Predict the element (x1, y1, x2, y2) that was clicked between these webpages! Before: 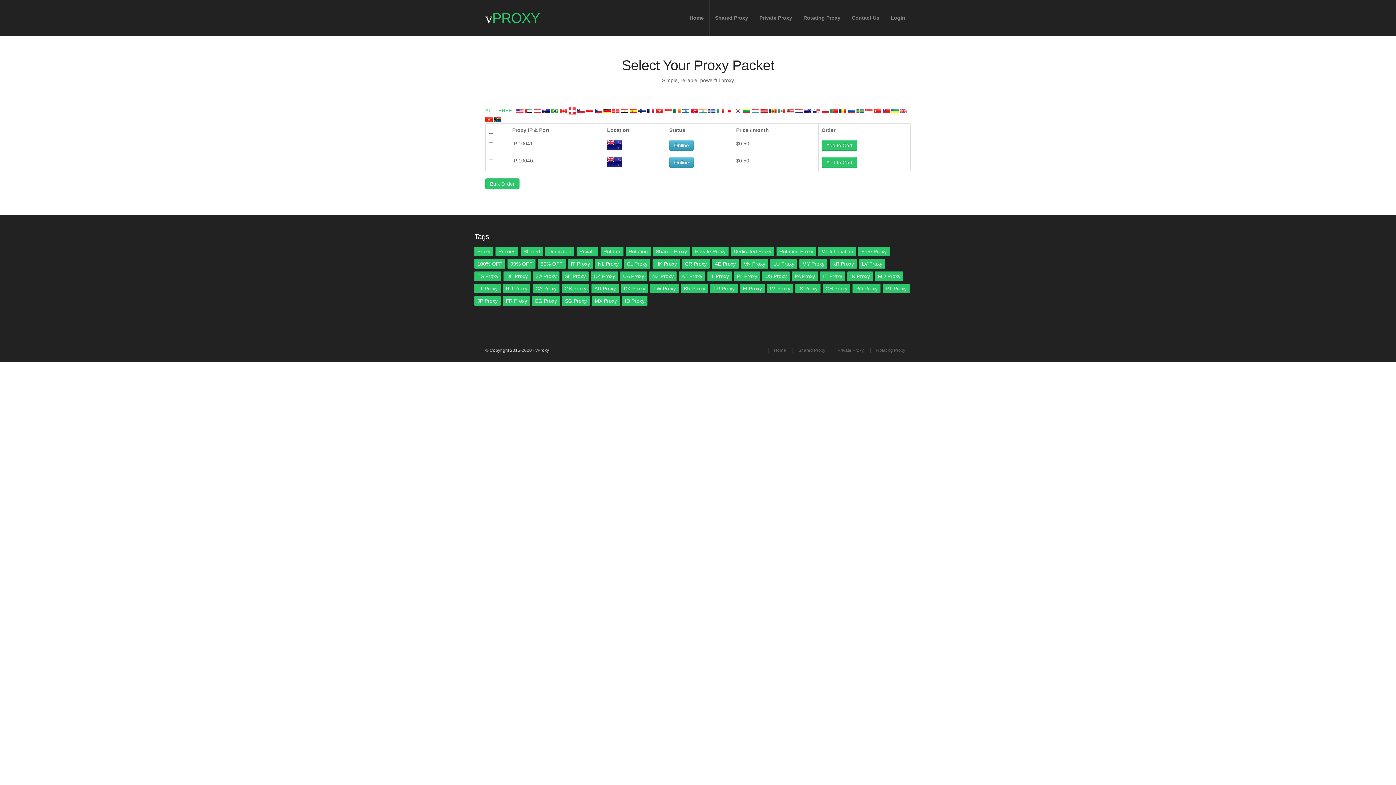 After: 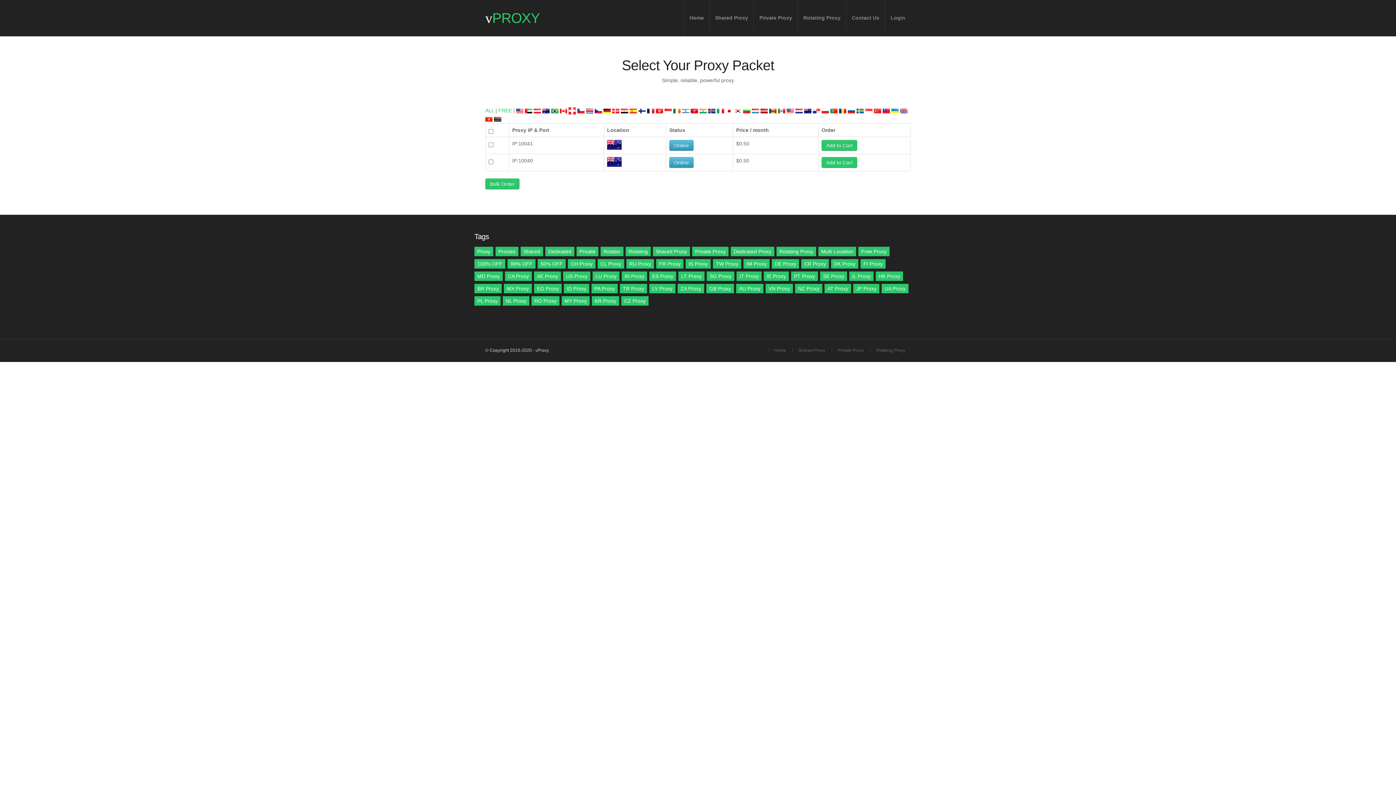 Action: label: NZ Proxy bbox: (649, 271, 676, 281)